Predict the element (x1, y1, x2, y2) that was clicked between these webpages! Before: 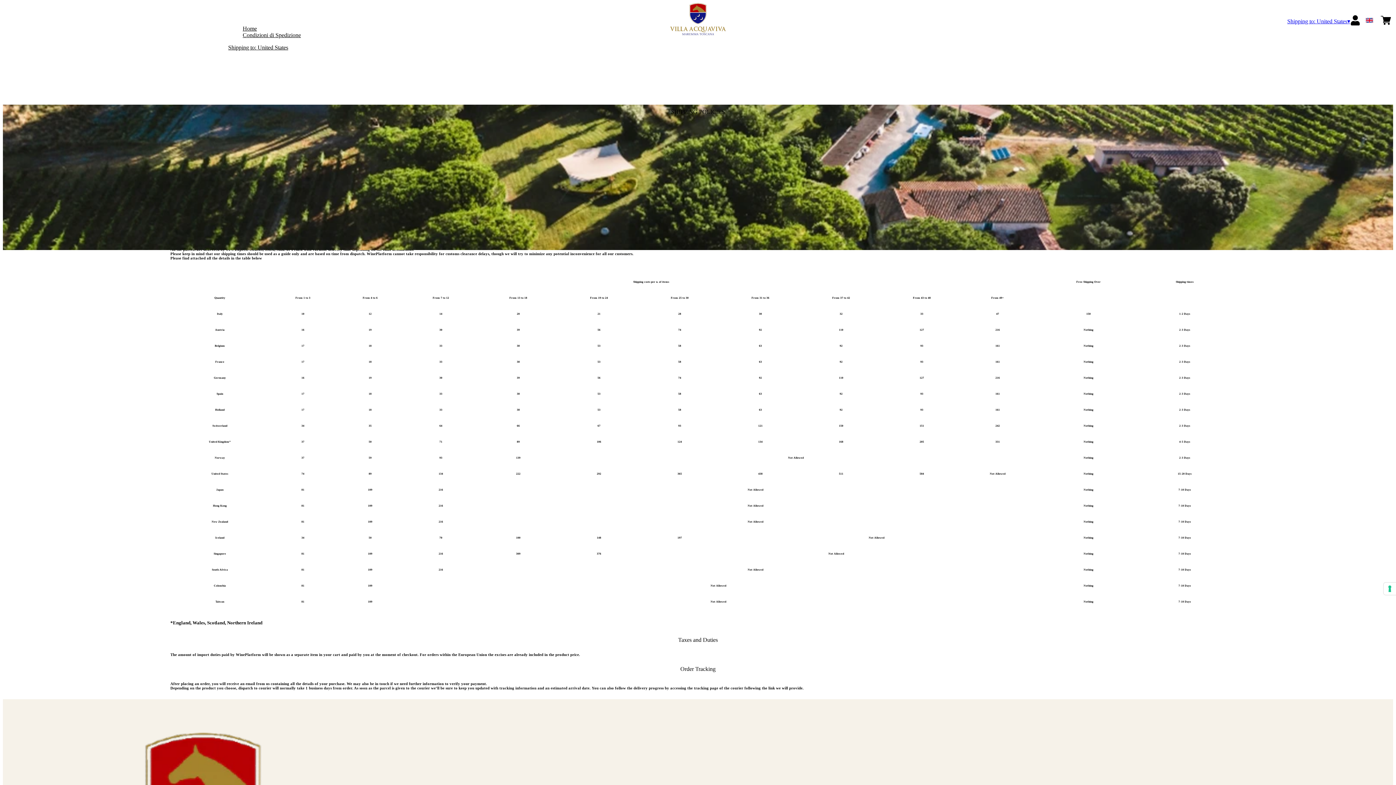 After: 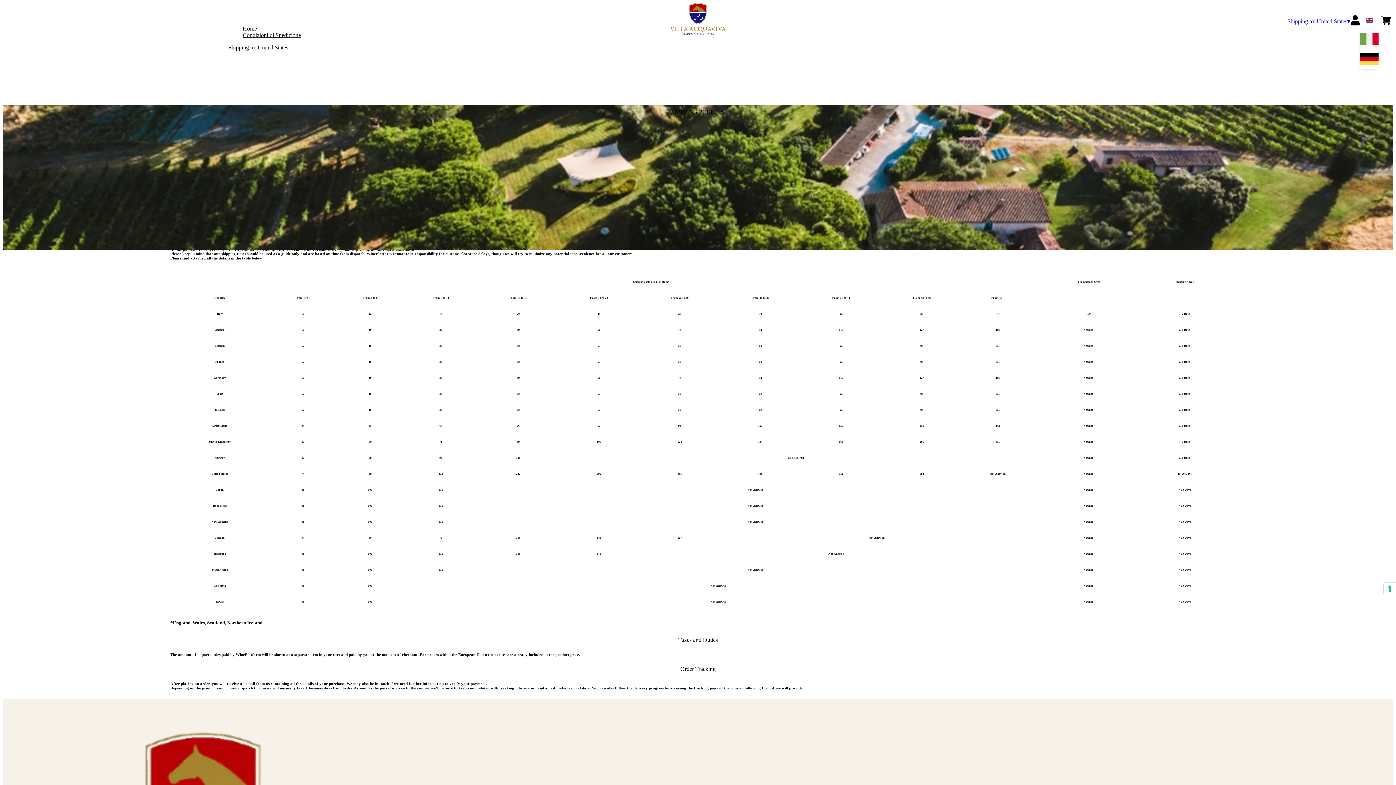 Action: bbox: (1366, 16, 1373, 25)